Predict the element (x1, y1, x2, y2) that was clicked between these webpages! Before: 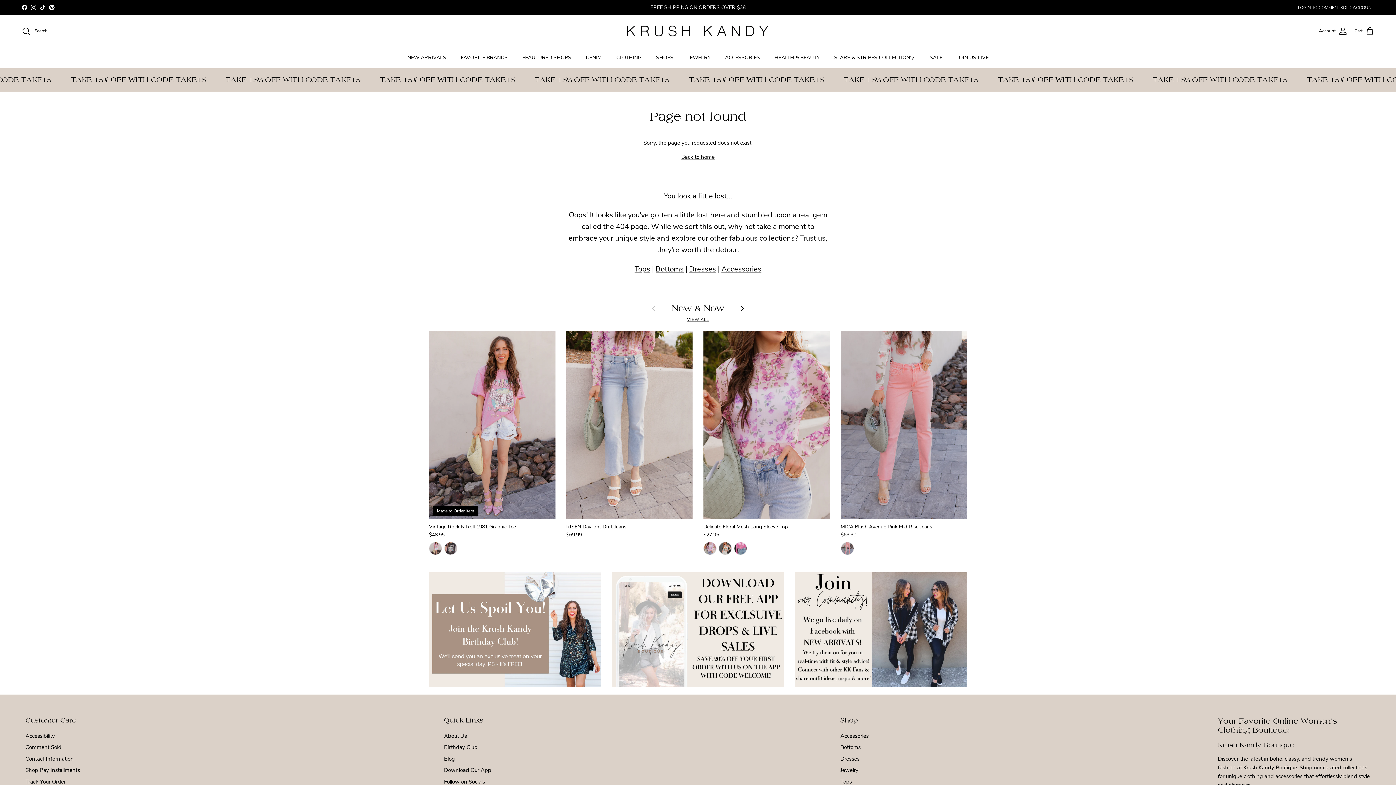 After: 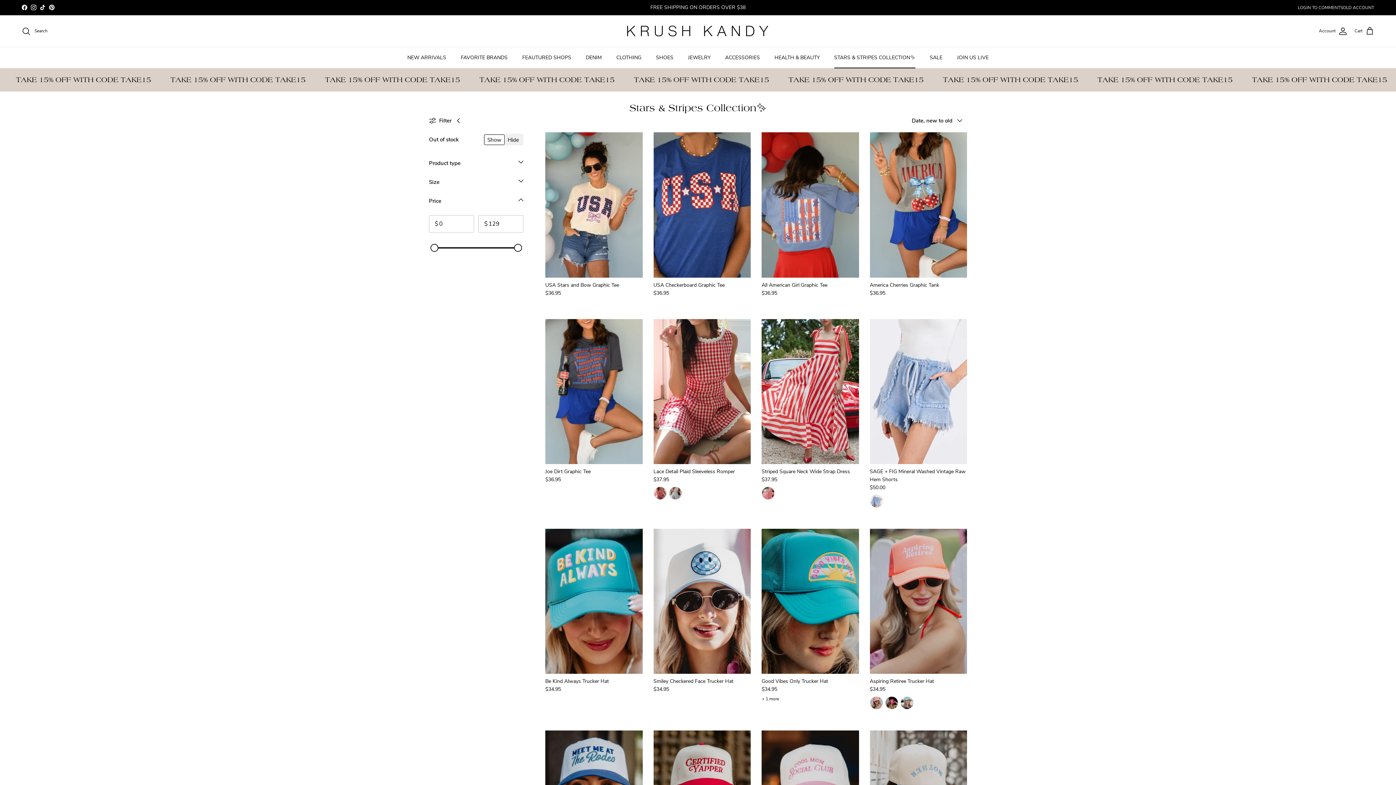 Action: bbox: (827, 47, 922, 68) label: STARS & STRIPES COLLECTION✨